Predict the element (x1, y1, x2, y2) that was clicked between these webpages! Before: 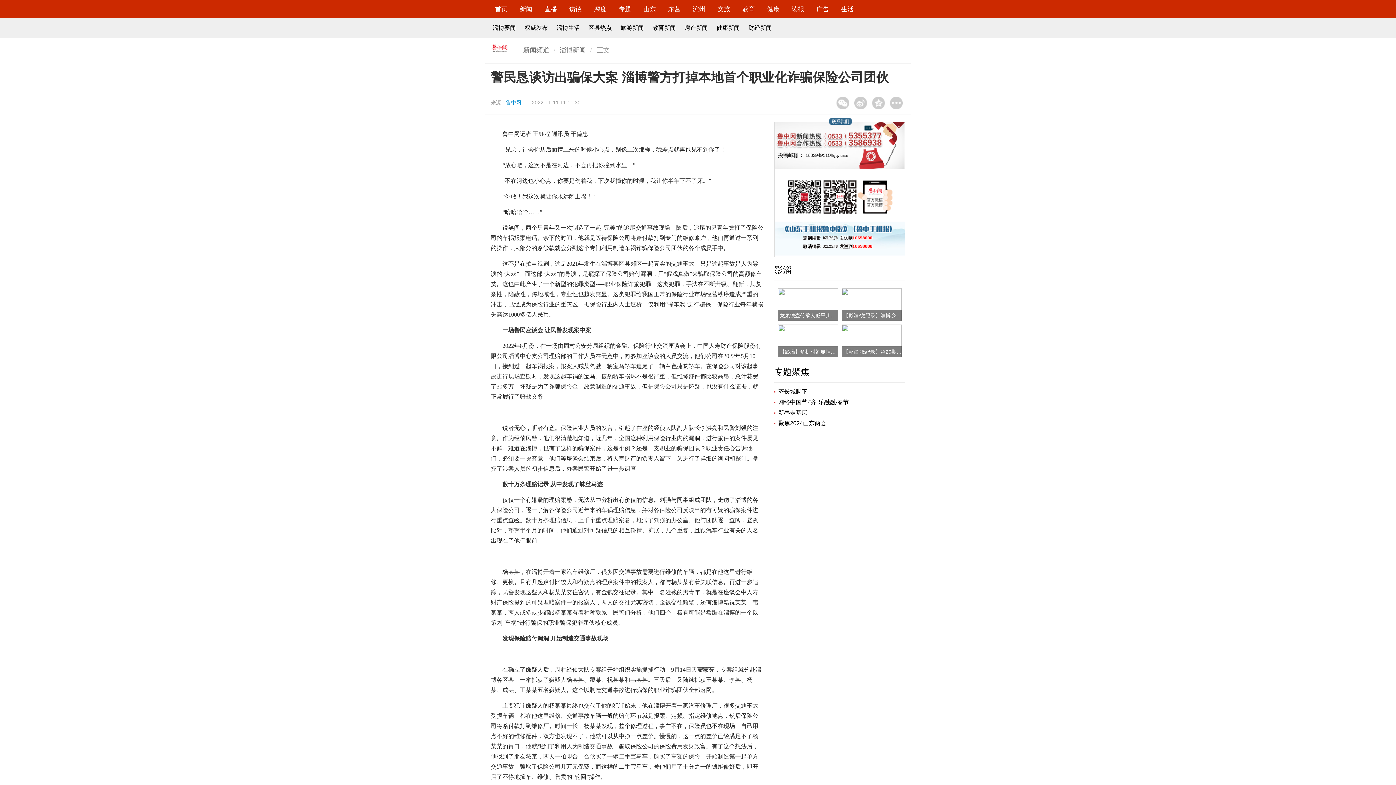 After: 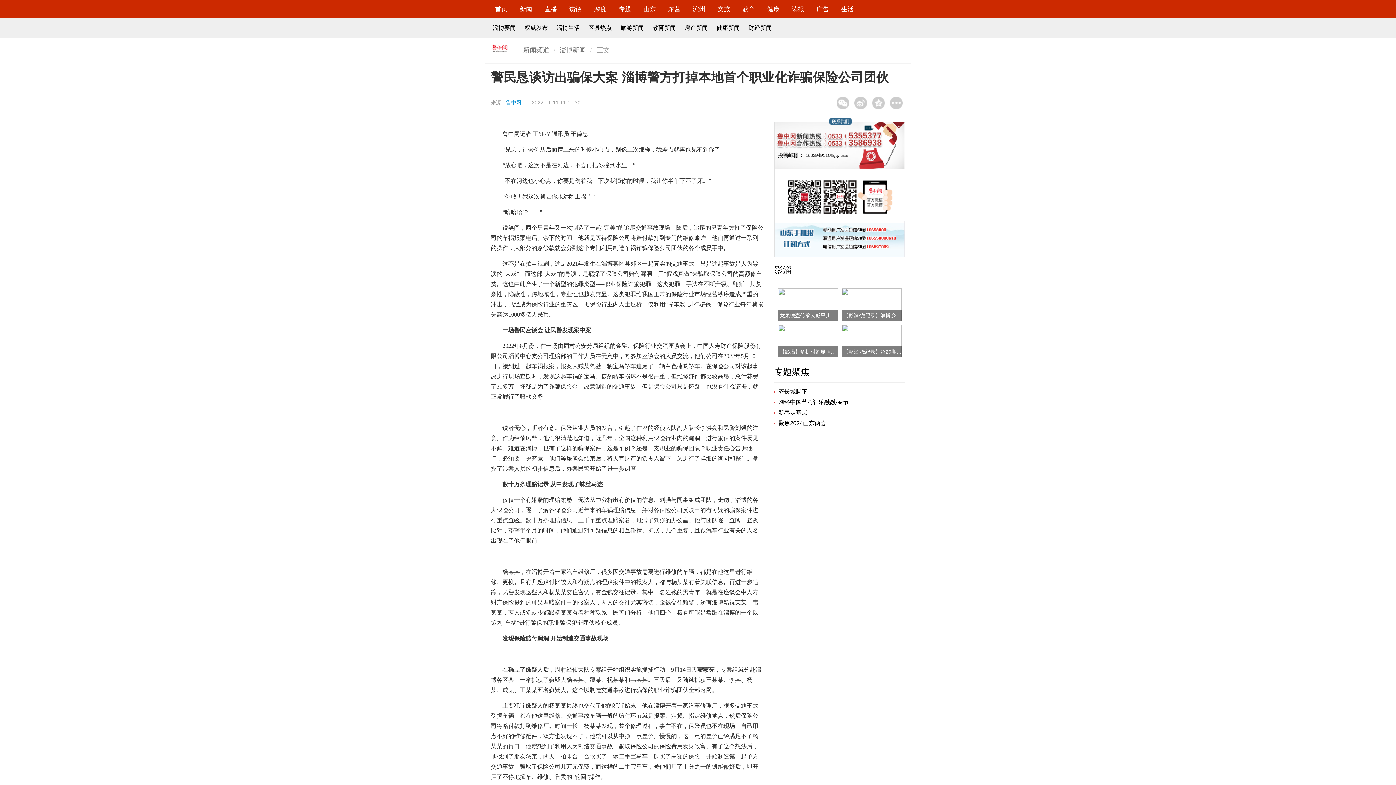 Action: bbox: (778, 388, 807, 394) label: 齐长城脚下